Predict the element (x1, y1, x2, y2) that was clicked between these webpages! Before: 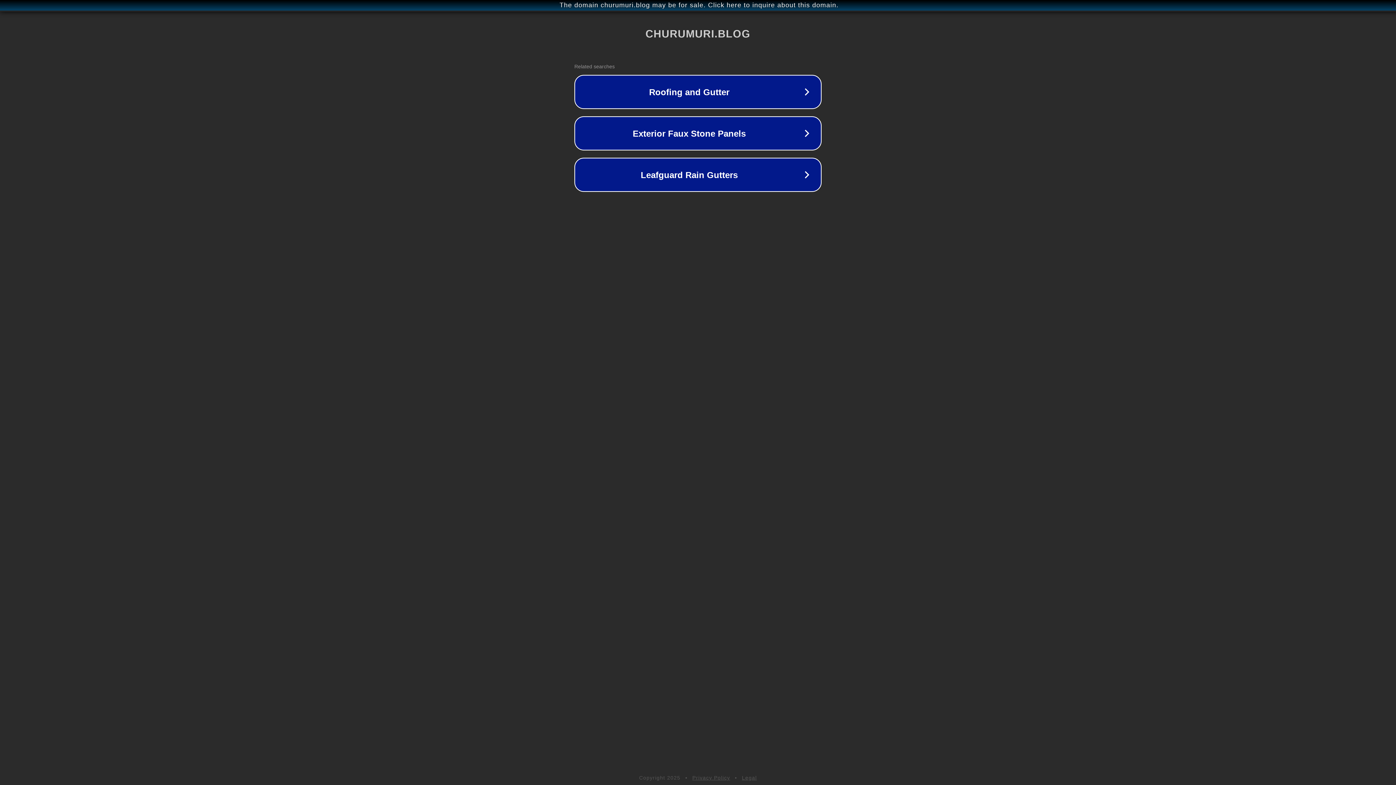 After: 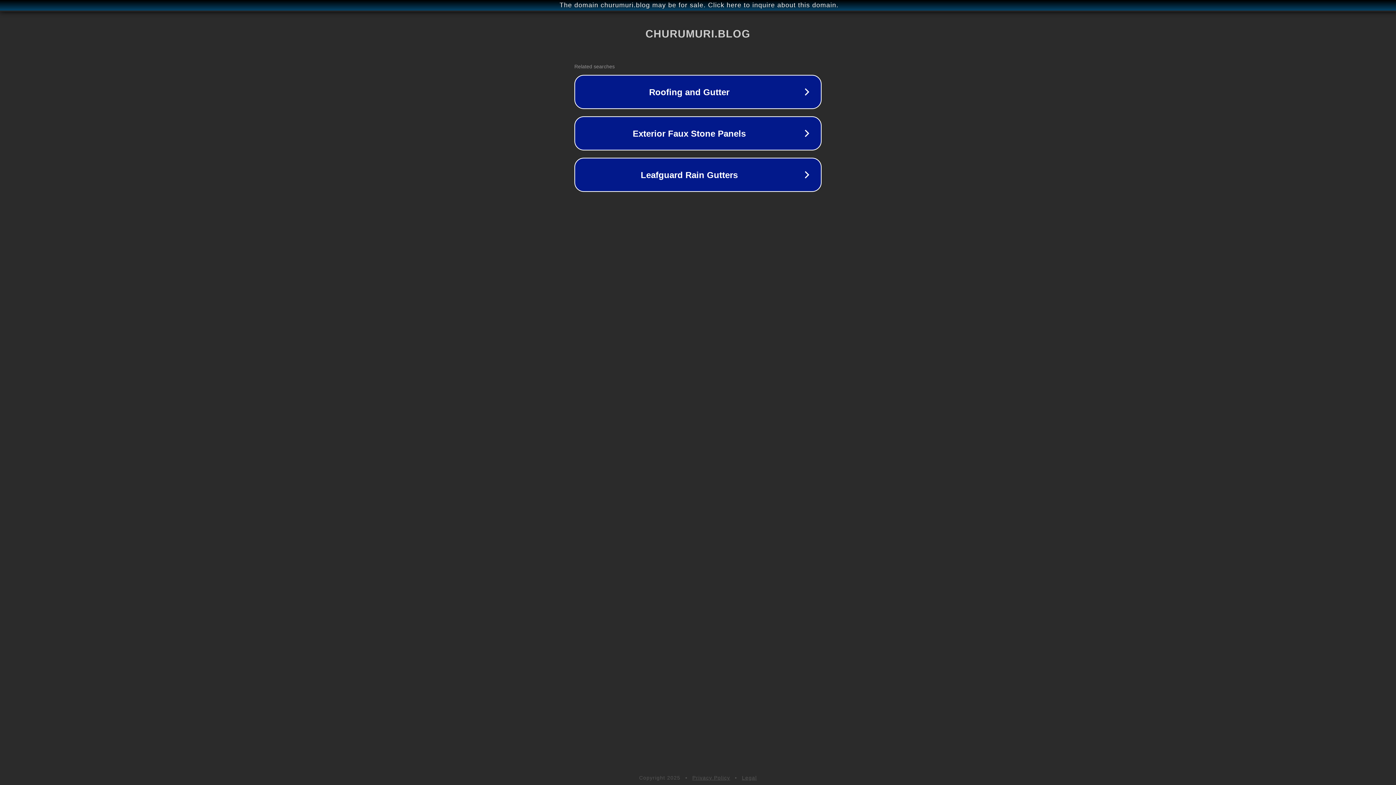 Action: bbox: (742, 775, 757, 781) label: Legal